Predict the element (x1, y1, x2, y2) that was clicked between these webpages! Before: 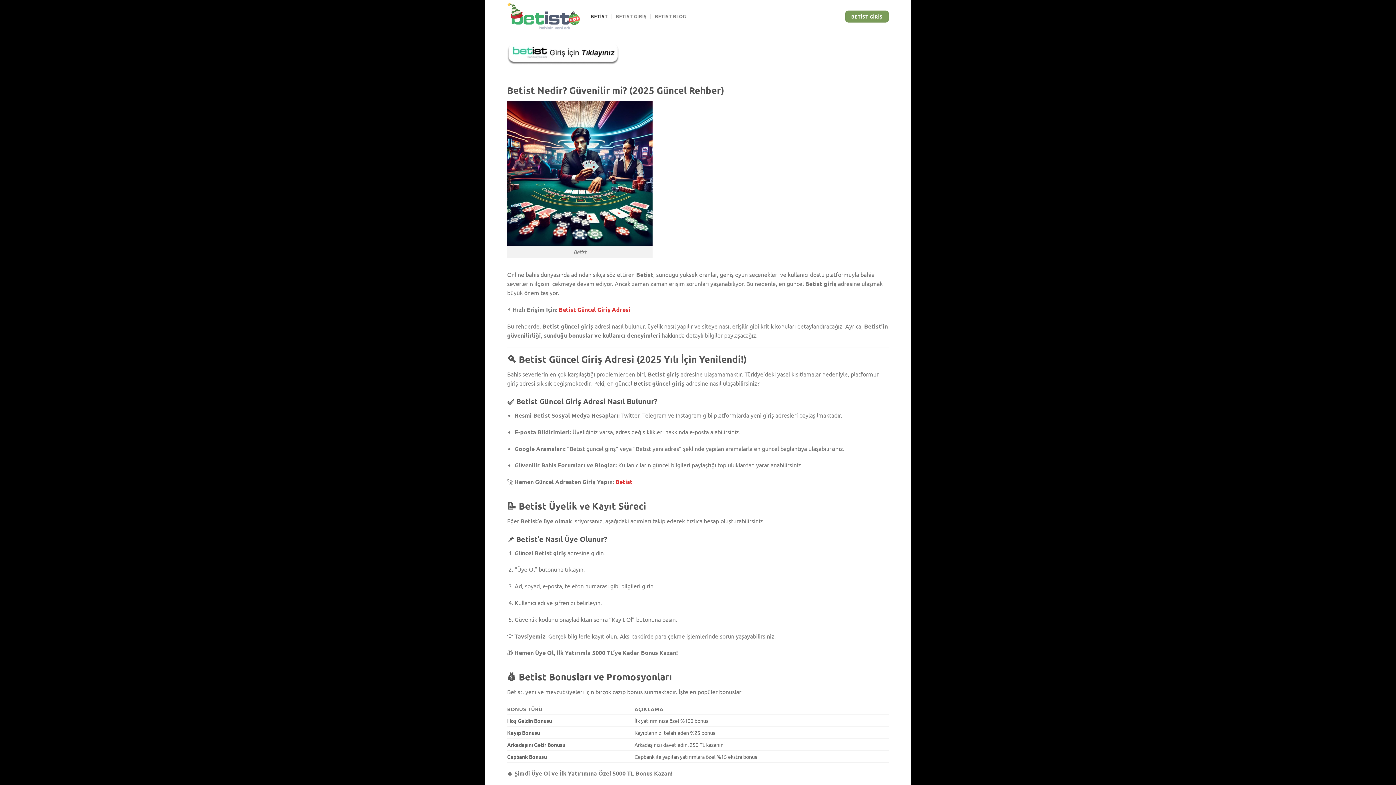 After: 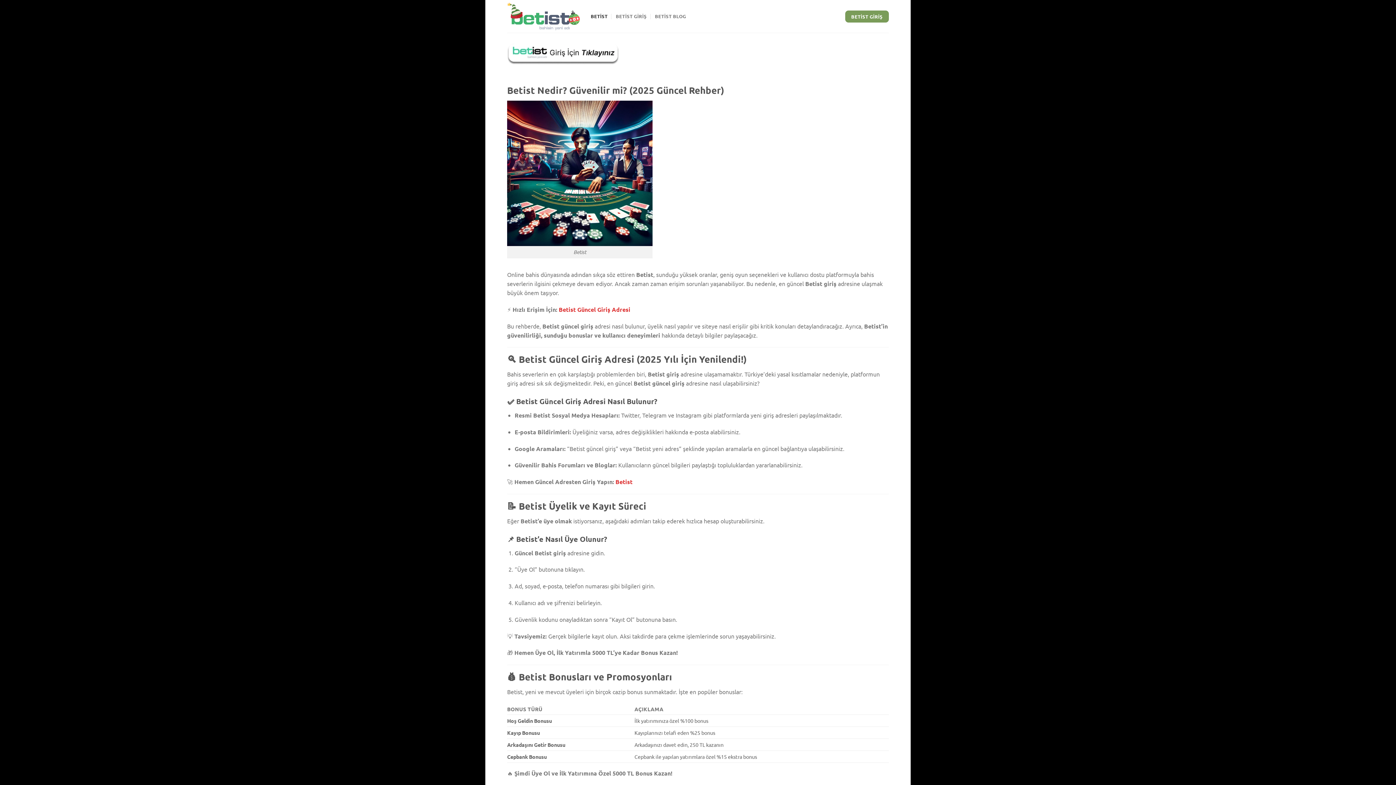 Action: bbox: (507, 2, 580, 30)